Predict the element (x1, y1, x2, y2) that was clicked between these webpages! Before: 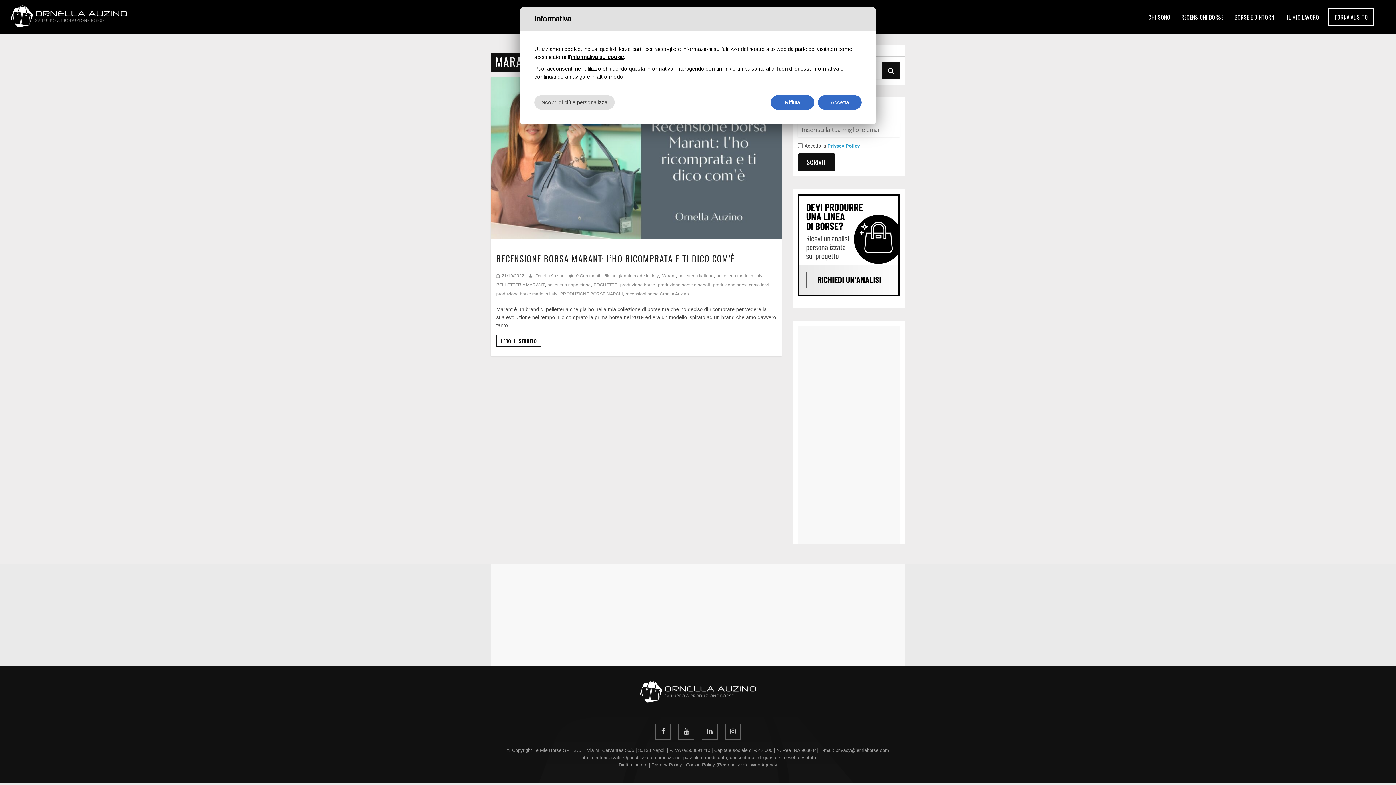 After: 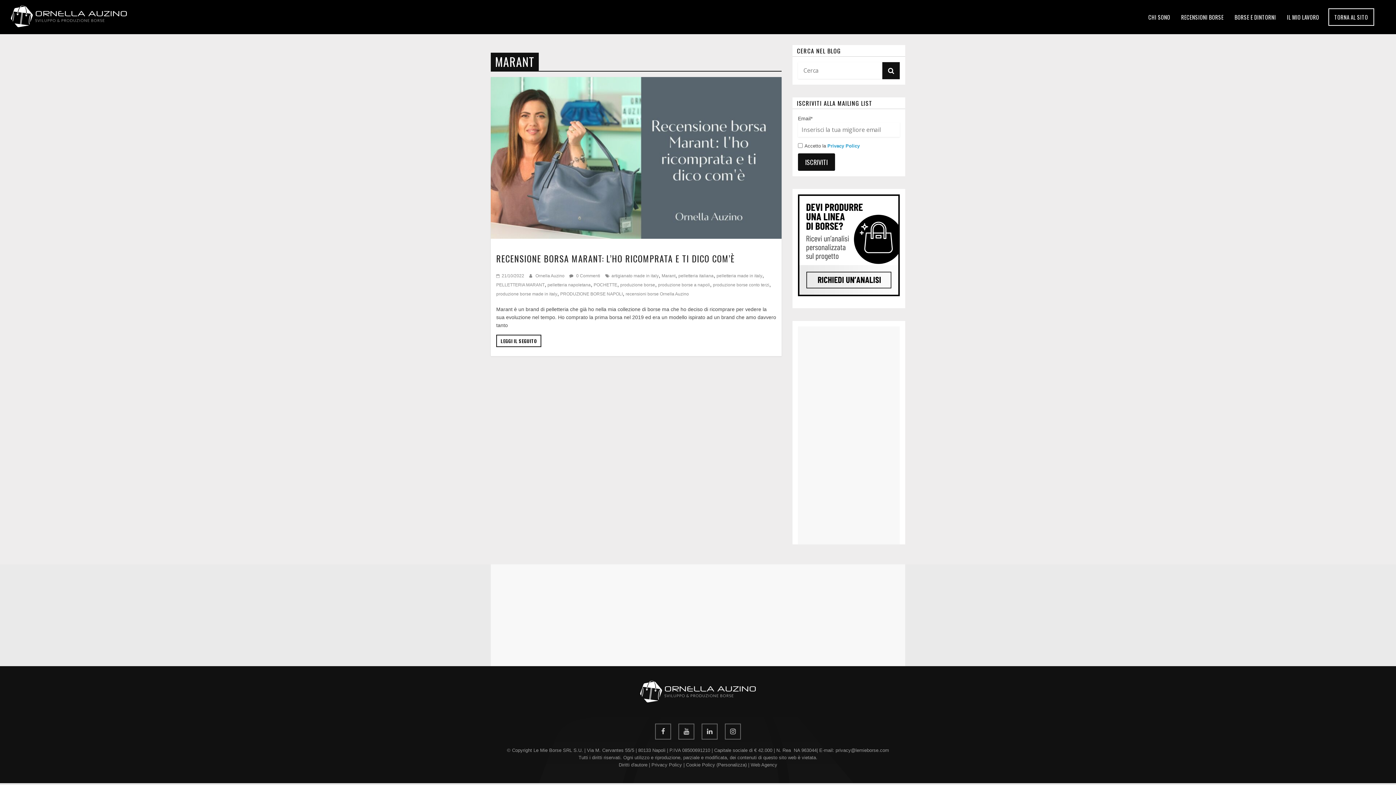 Action: bbox: (770, 95, 814, 109) label: Rifiuta